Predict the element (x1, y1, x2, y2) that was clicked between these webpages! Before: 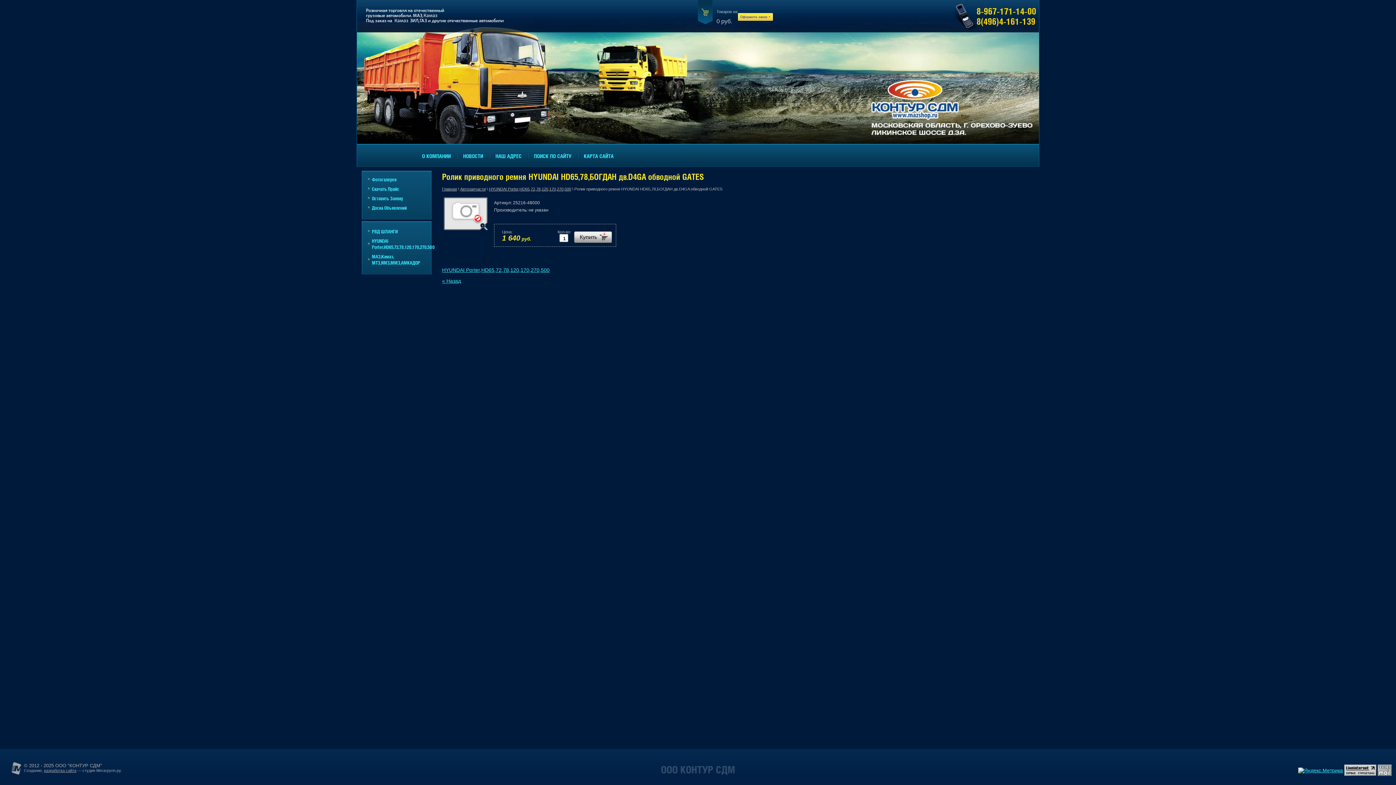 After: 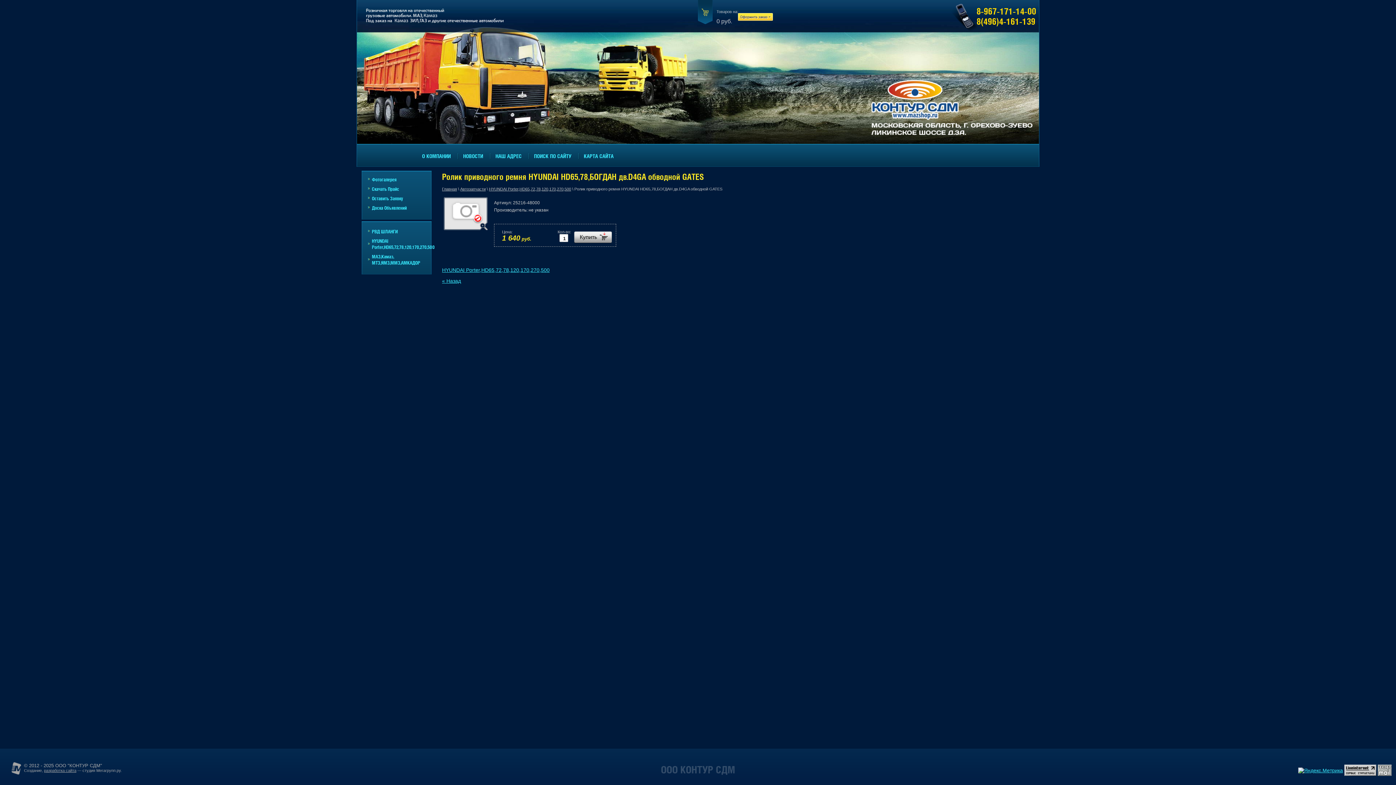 Action: bbox: (1344, 767, 1376, 773)